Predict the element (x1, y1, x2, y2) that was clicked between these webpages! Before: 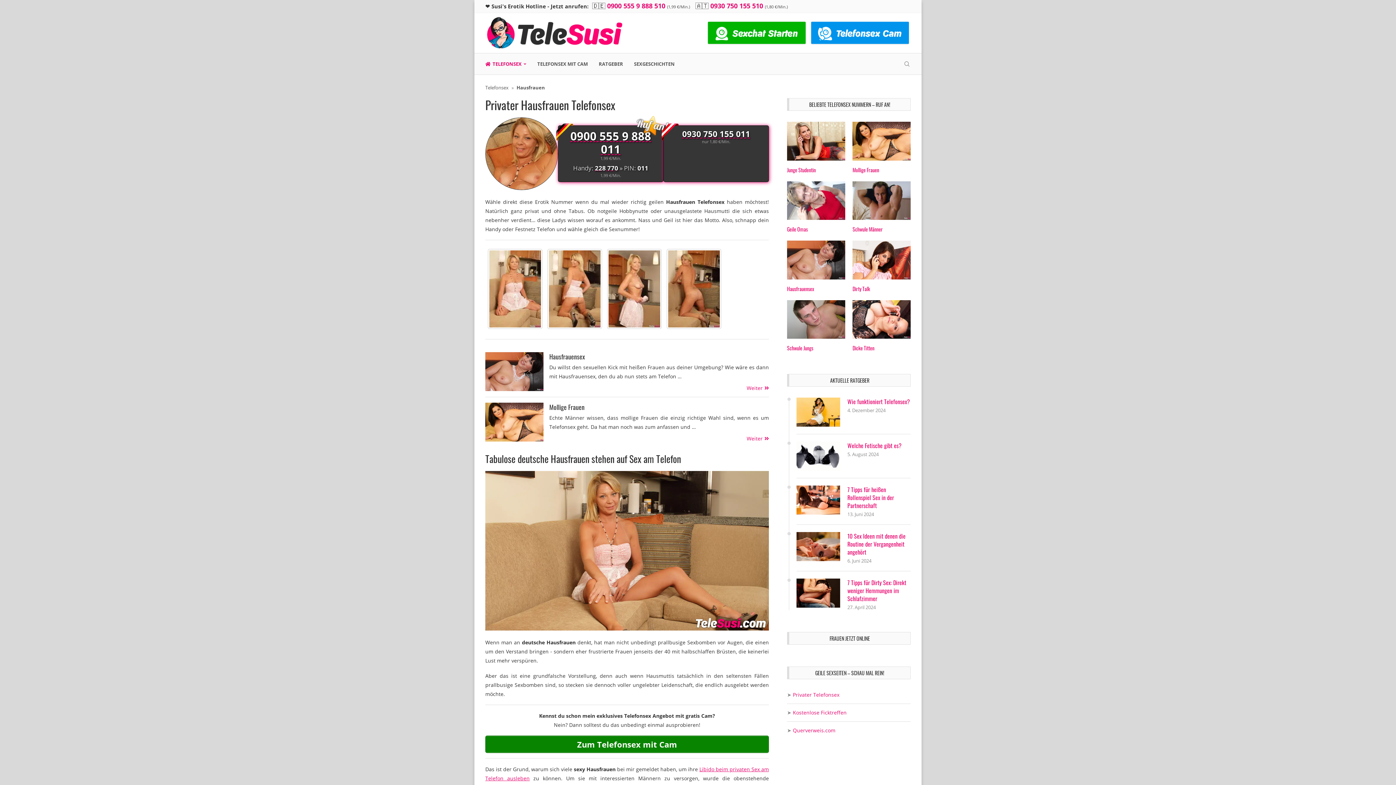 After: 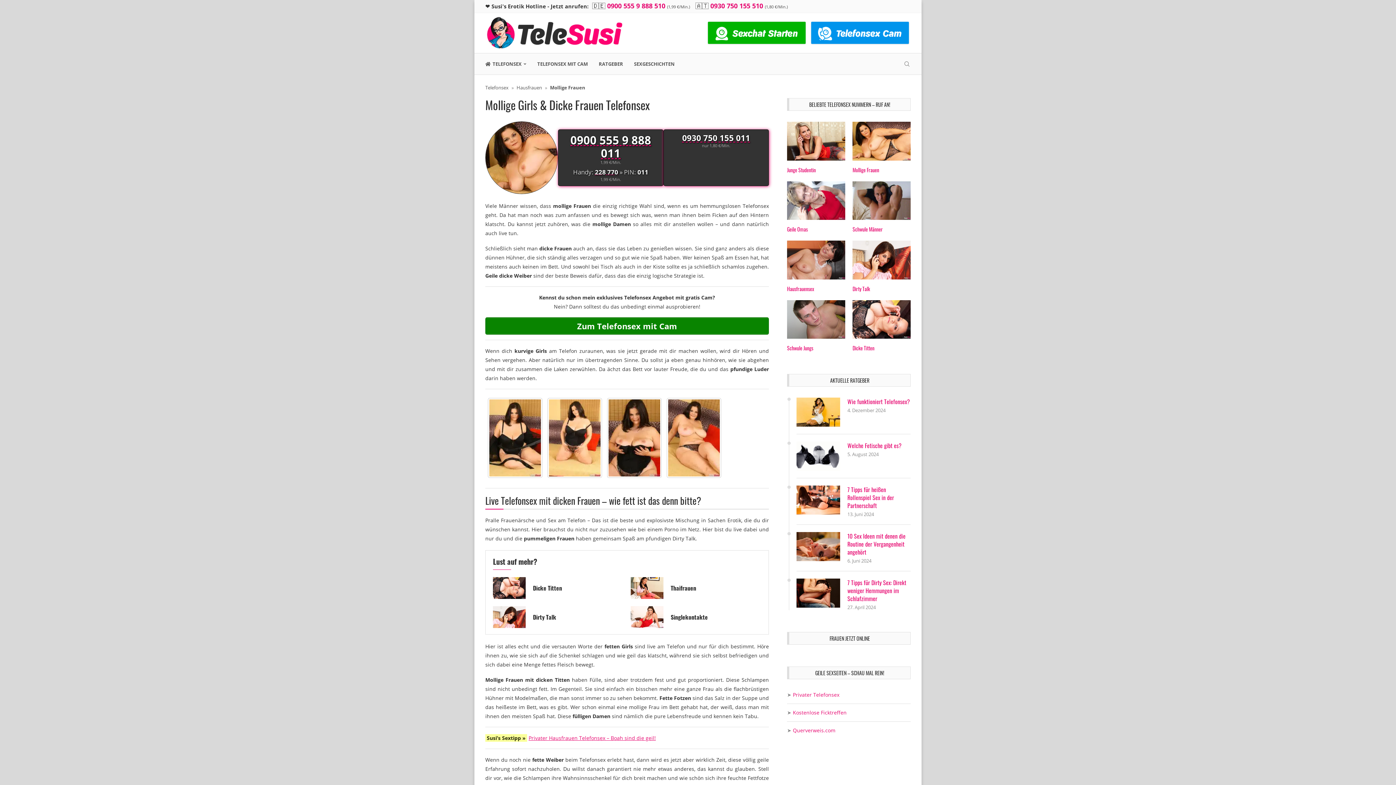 Action: bbox: (852, 121, 910, 160)